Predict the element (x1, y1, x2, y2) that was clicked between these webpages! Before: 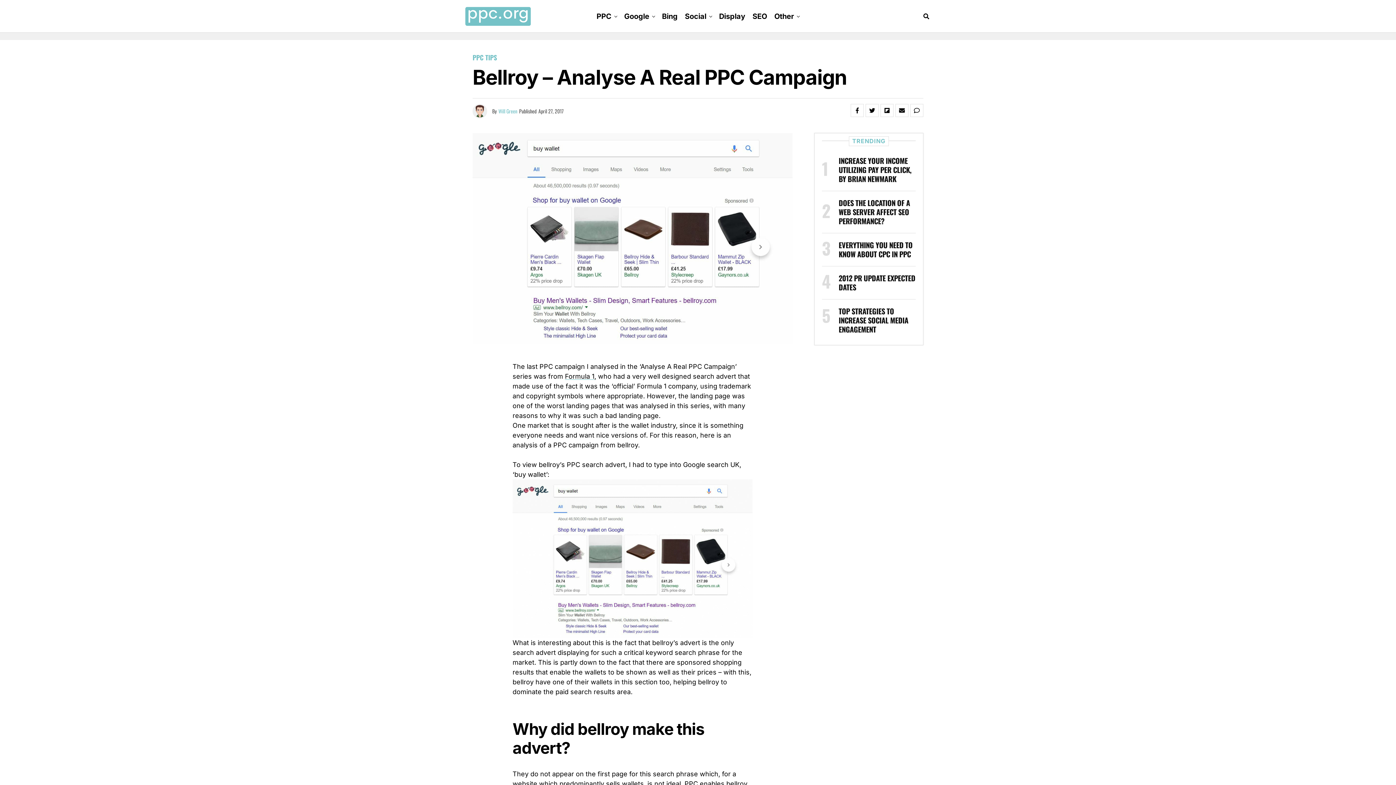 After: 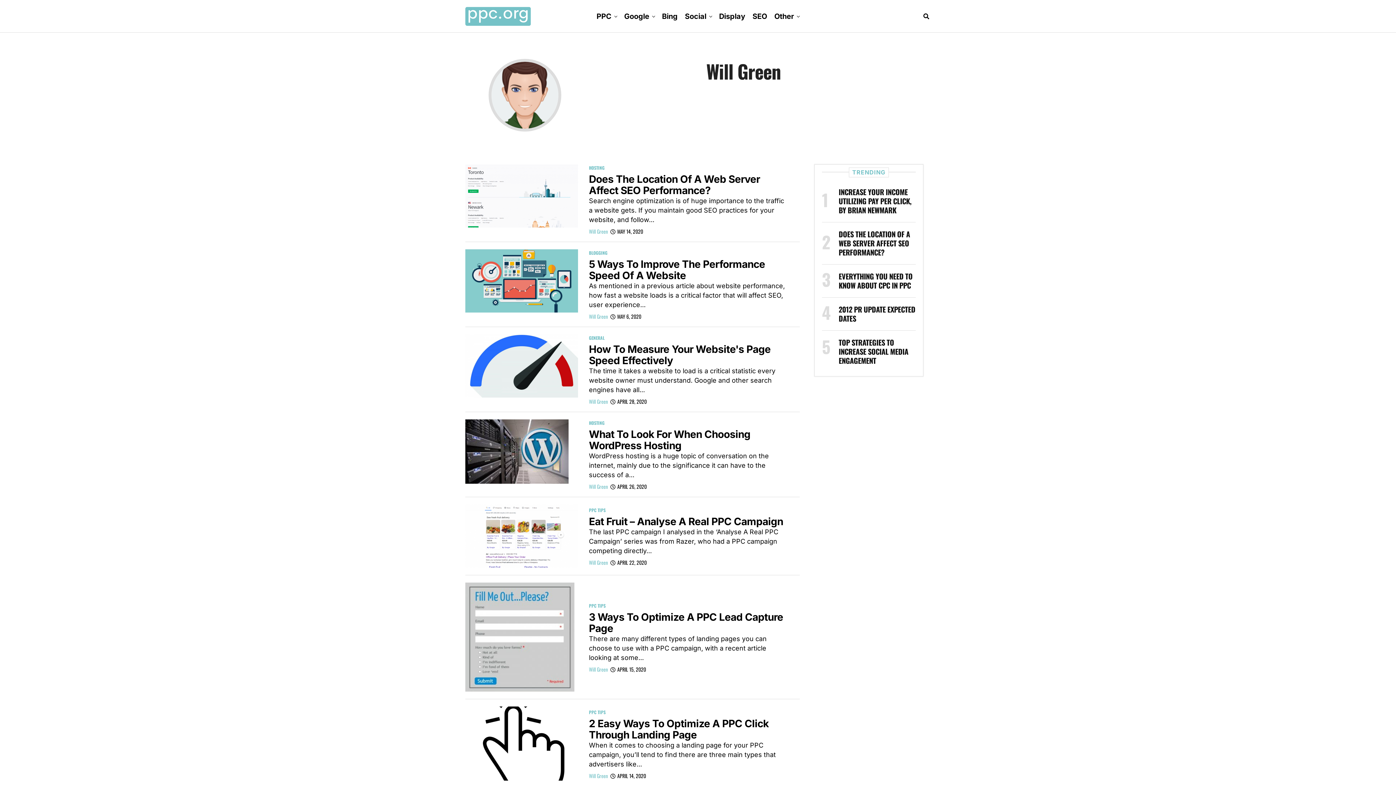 Action: bbox: (498, 107, 517, 114) label: Will Green